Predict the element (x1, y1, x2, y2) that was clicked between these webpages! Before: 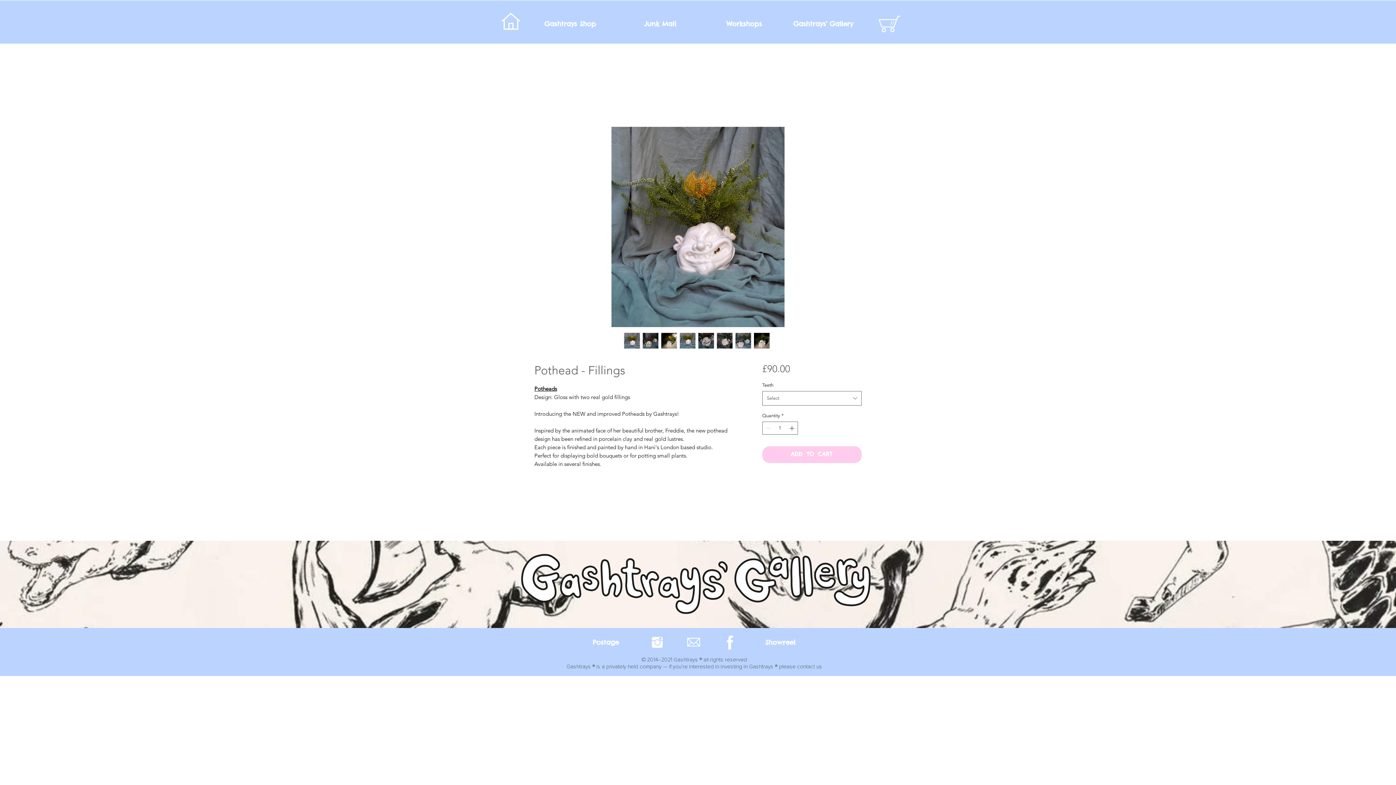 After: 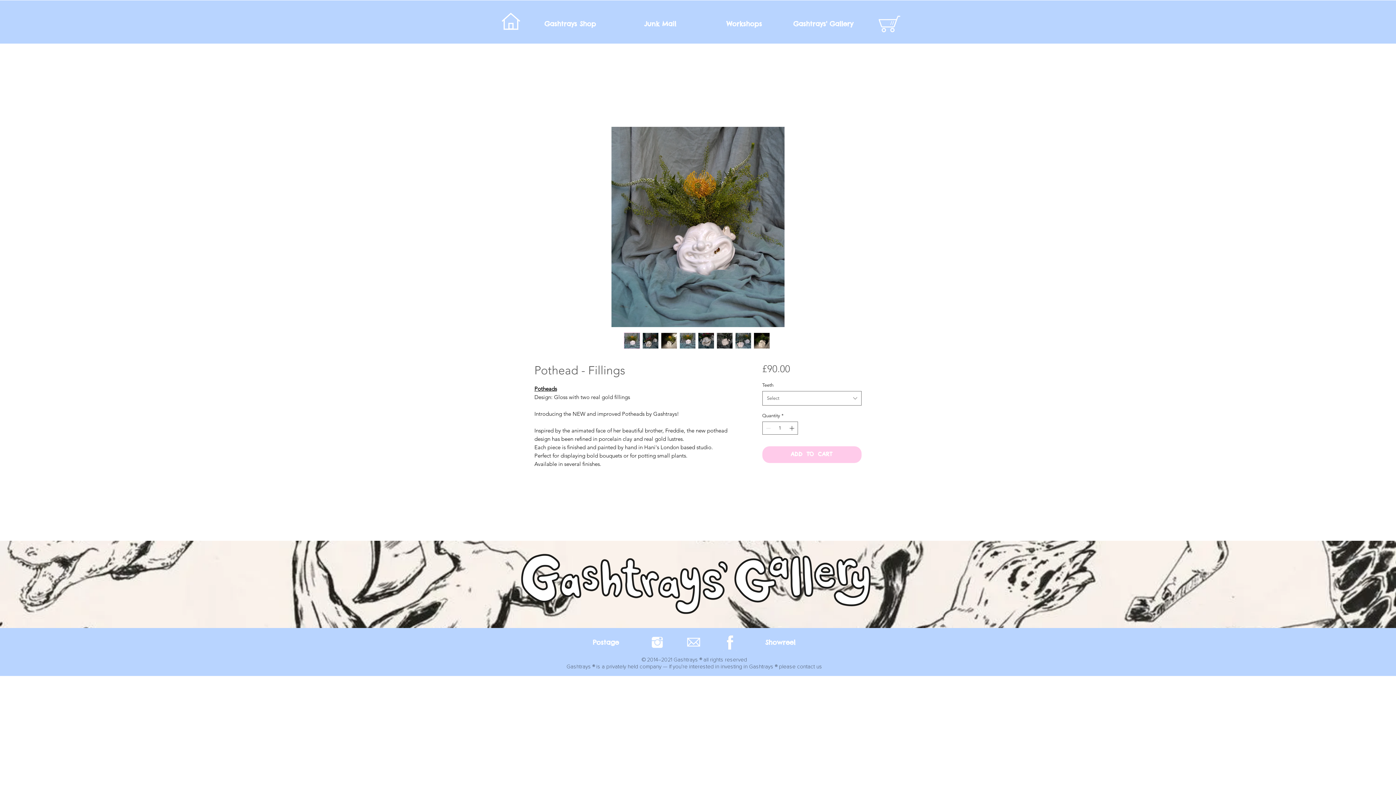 Action: bbox: (723, 635, 736, 651)